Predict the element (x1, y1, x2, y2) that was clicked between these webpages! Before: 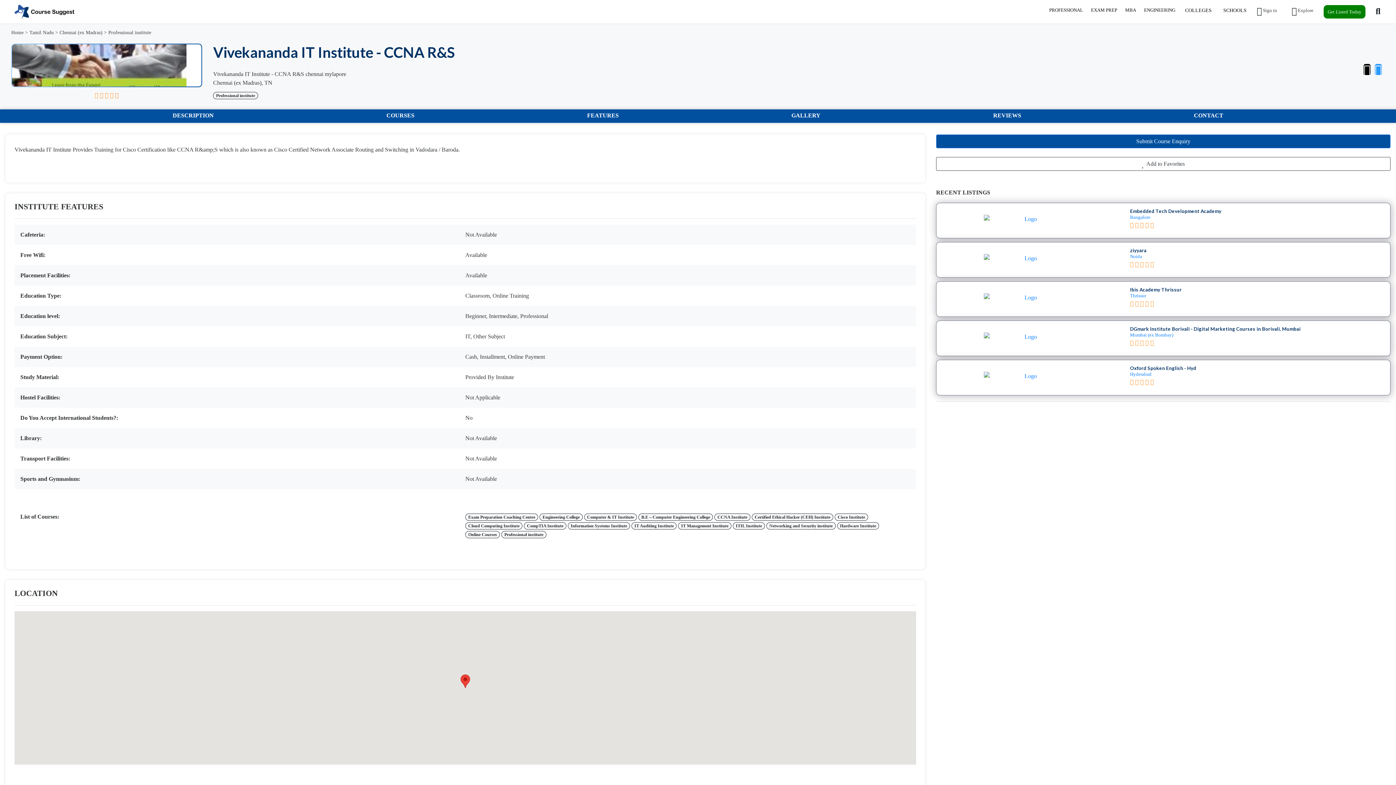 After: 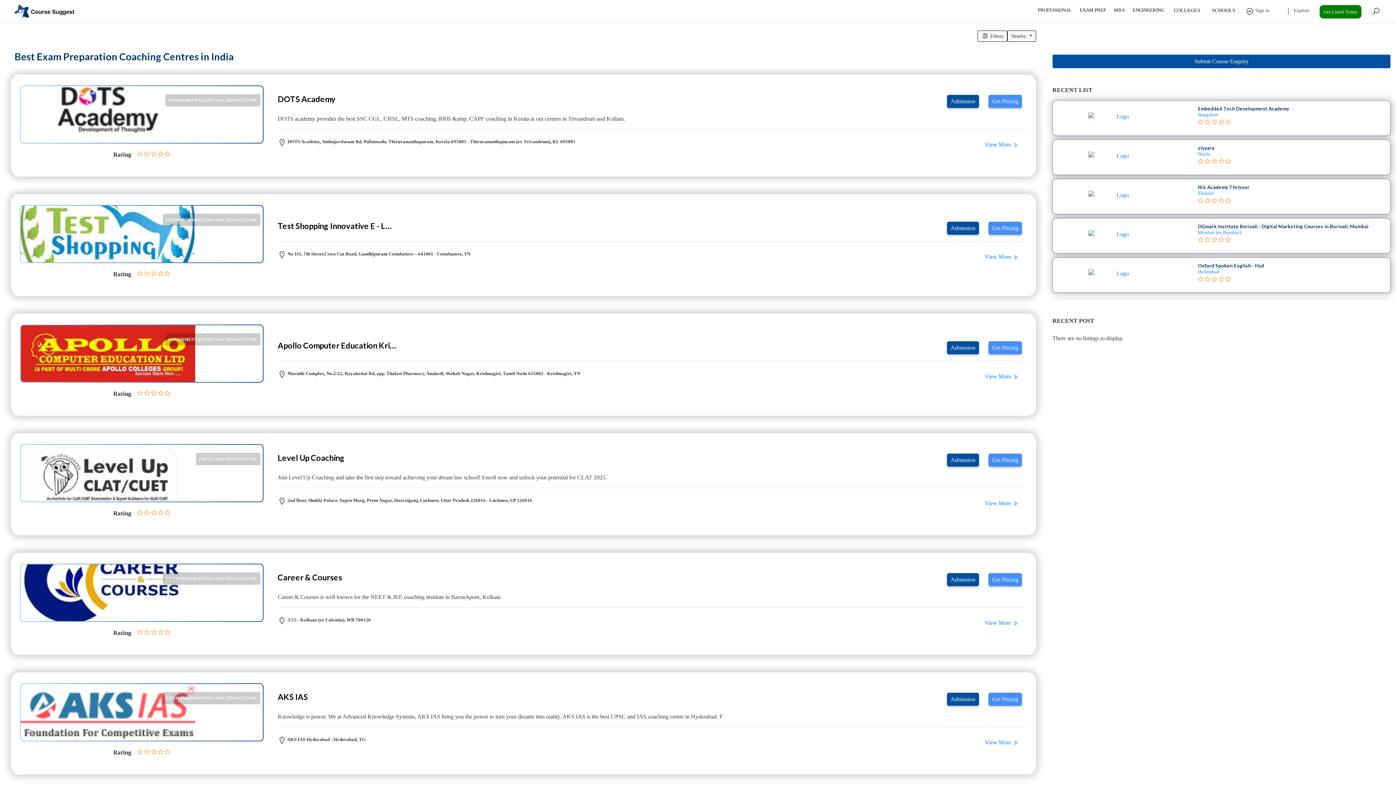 Action: label: EXAM PREP bbox: (1087, 5, 1121, 14)